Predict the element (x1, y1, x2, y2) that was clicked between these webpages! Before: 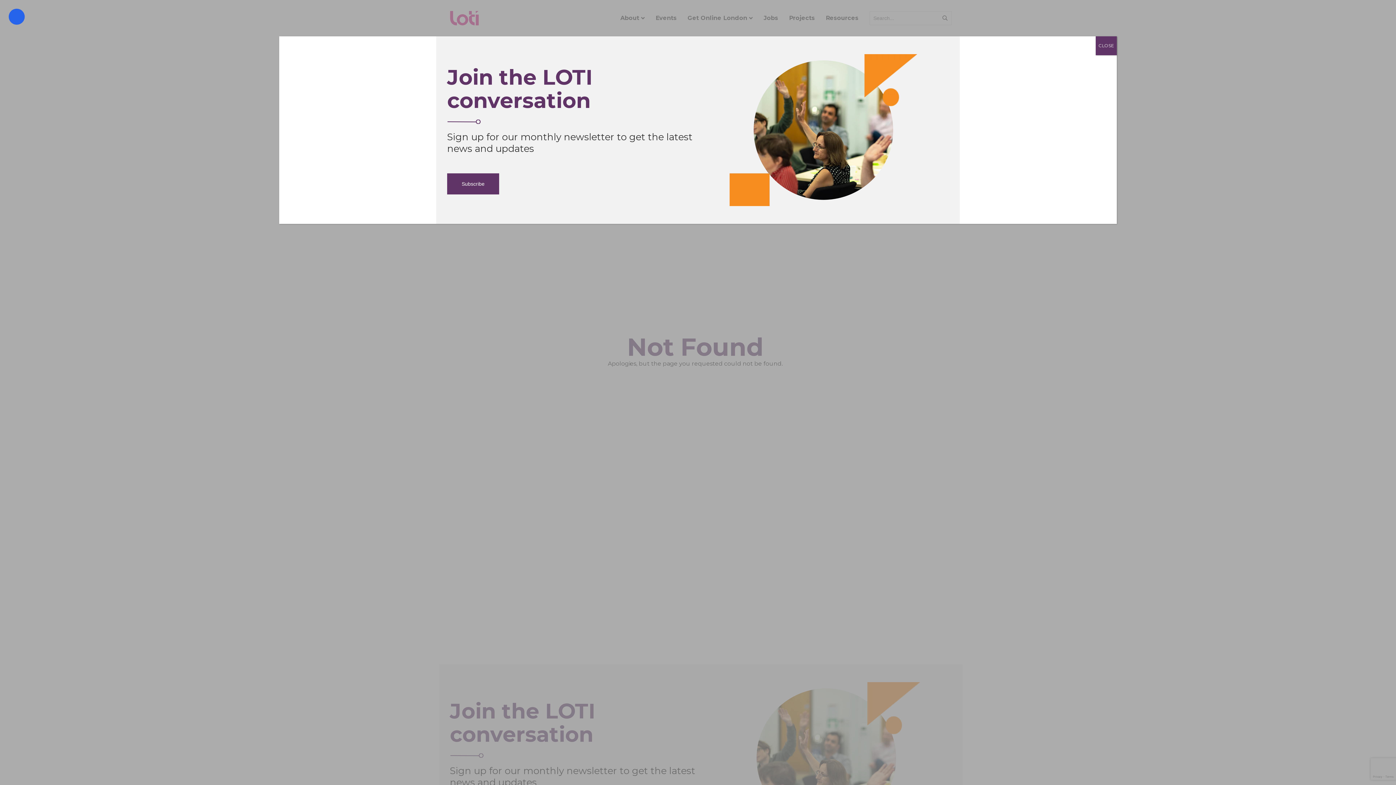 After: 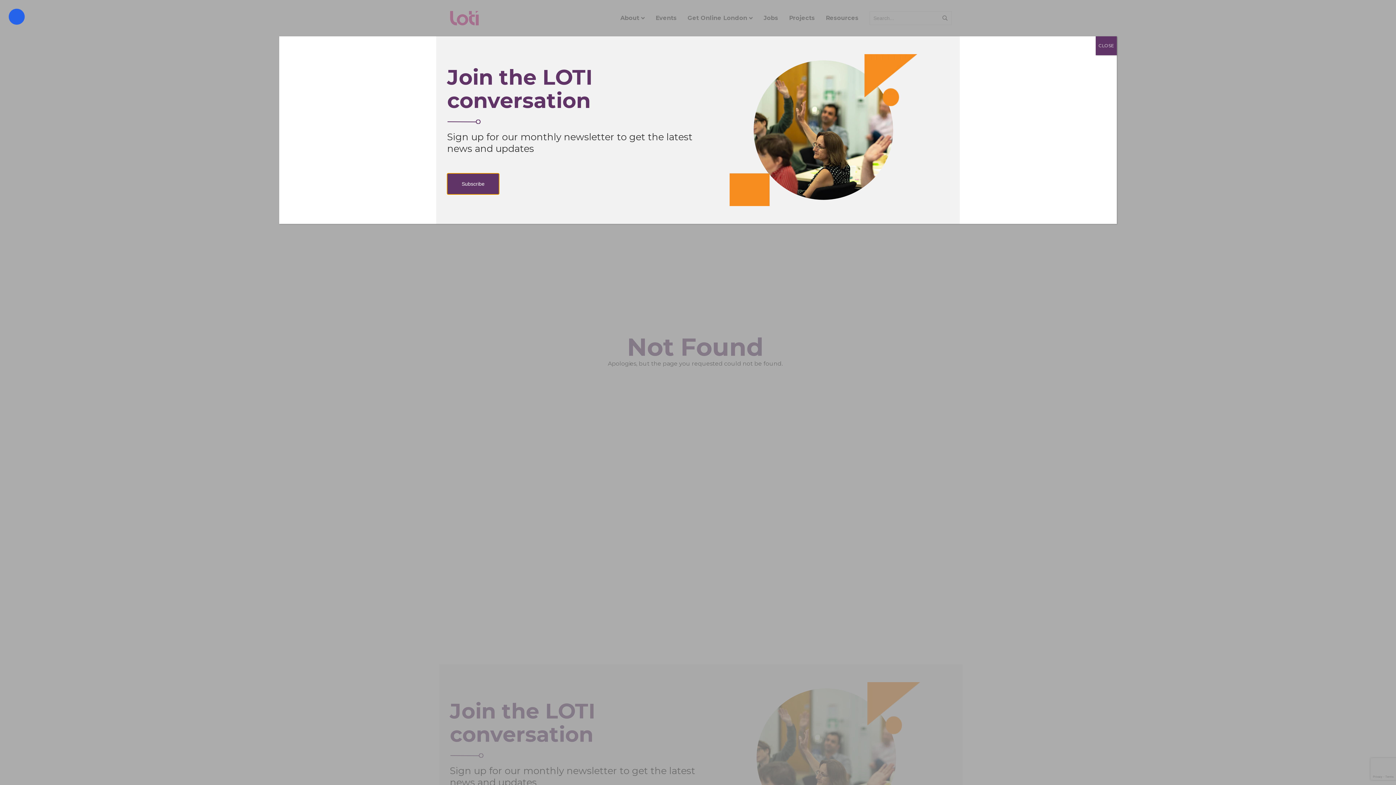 Action: bbox: (447, 173, 499, 194) label: Subscribe